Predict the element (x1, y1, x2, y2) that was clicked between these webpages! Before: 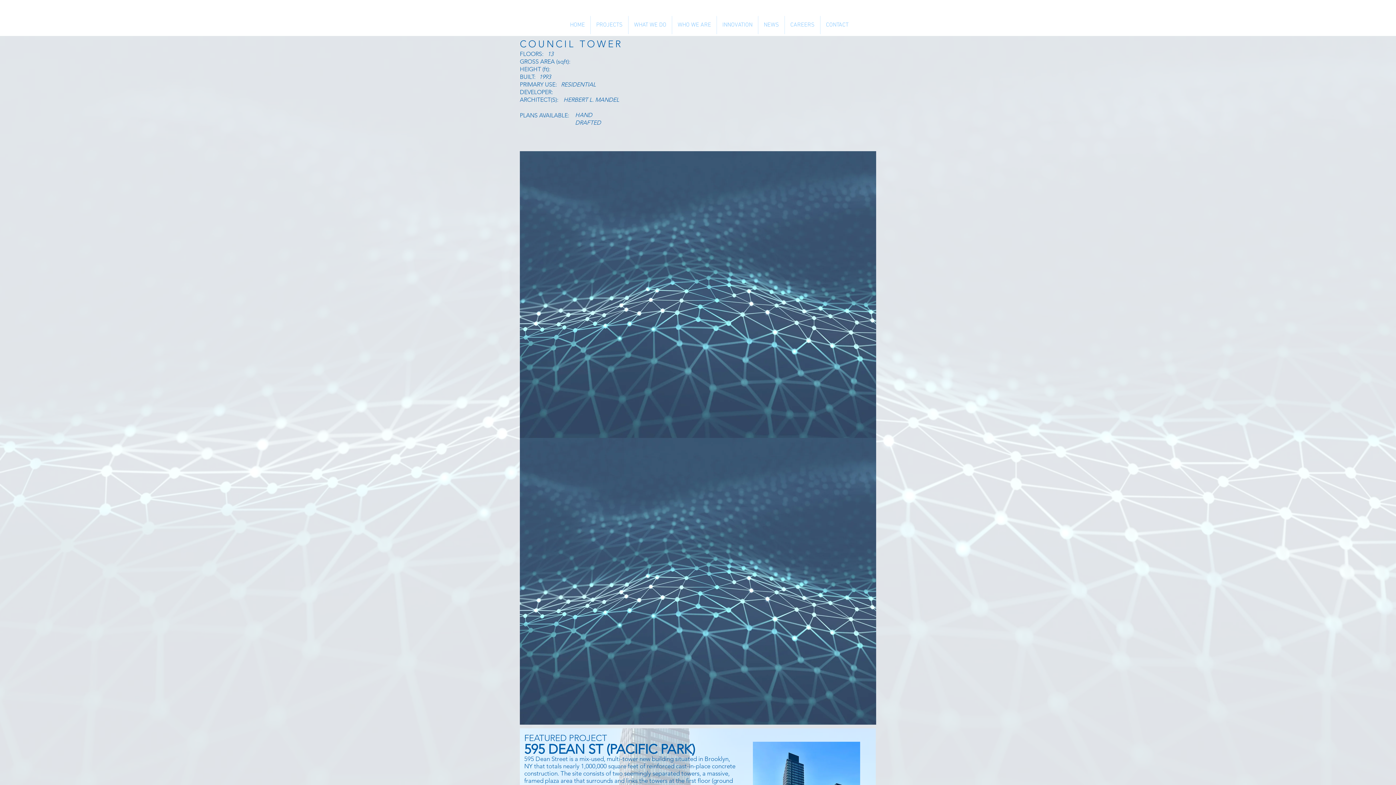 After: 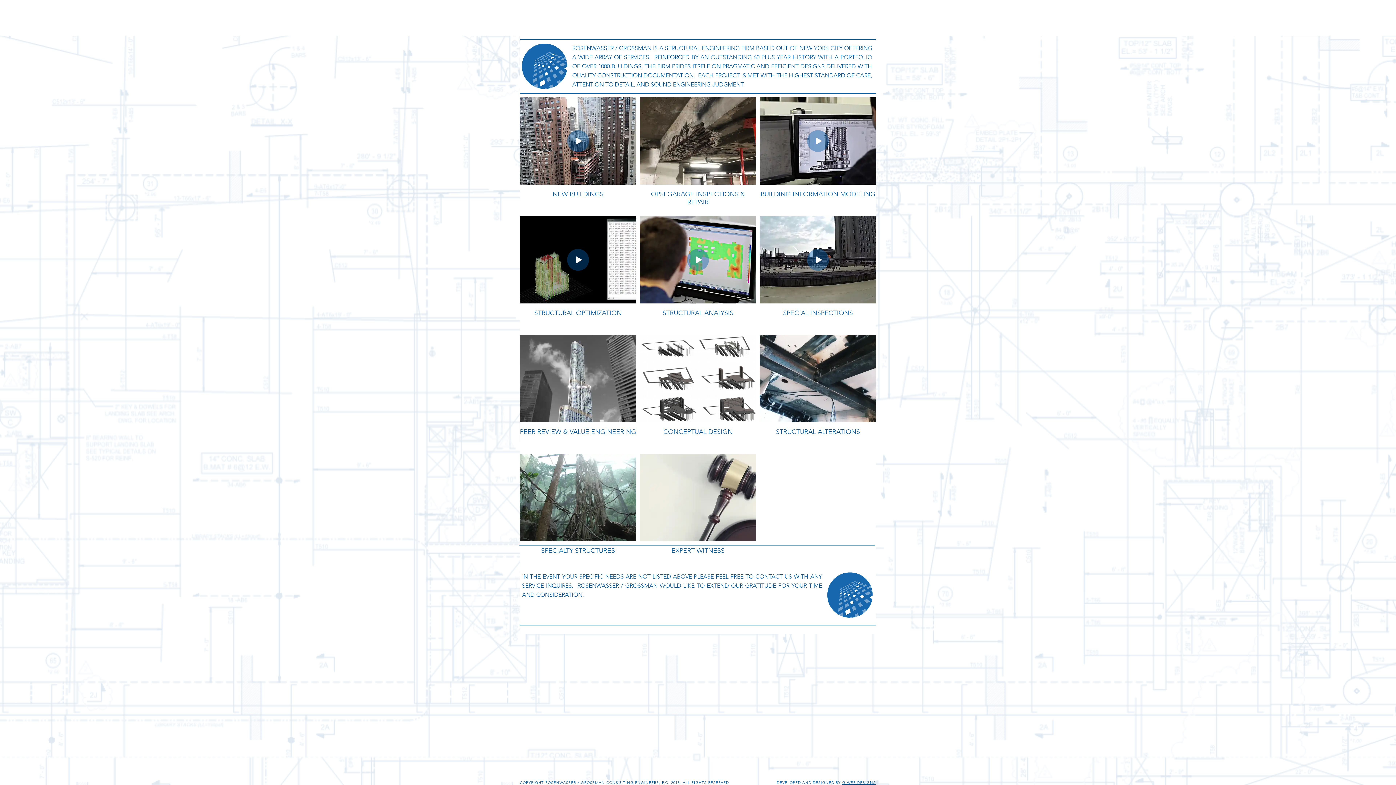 Action: label: WHAT WE DO bbox: (628, 16, 672, 34)